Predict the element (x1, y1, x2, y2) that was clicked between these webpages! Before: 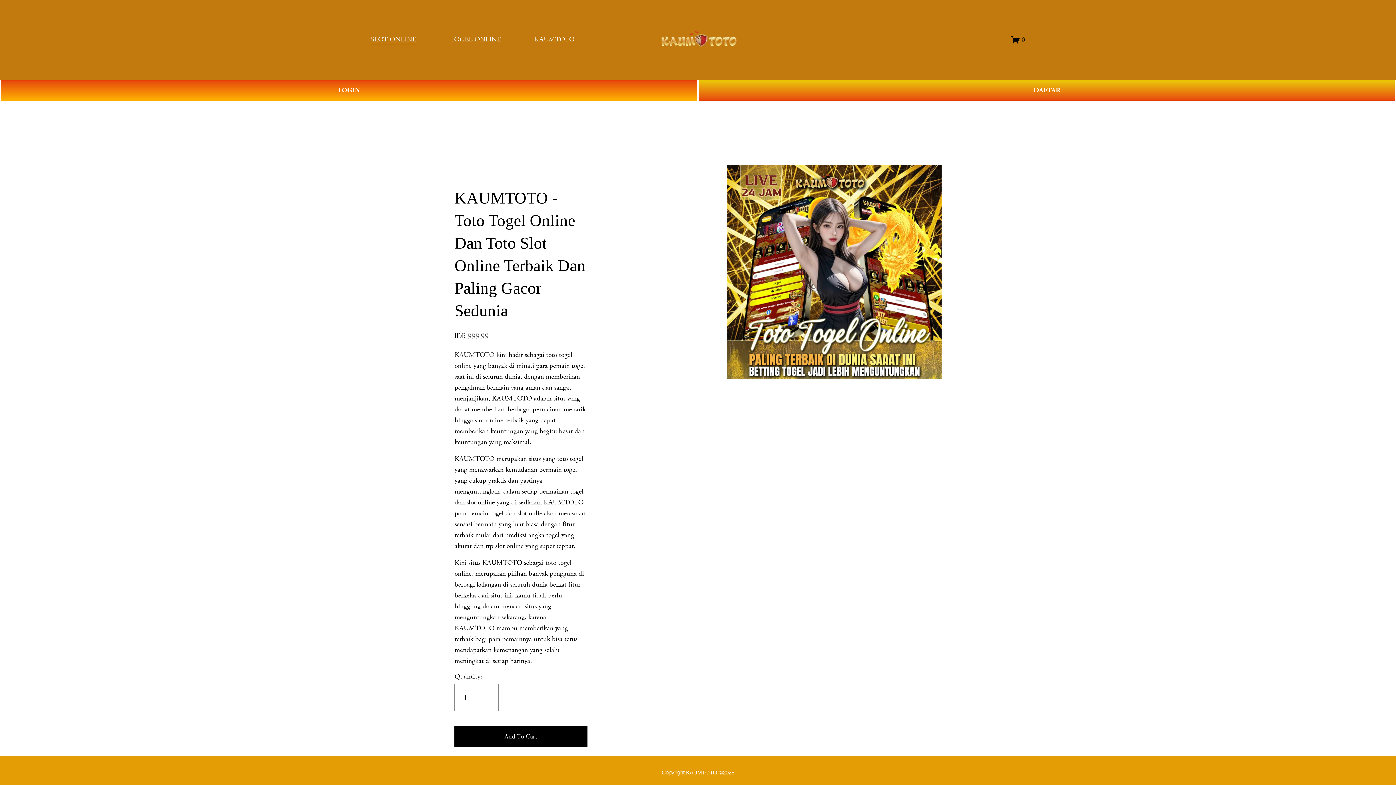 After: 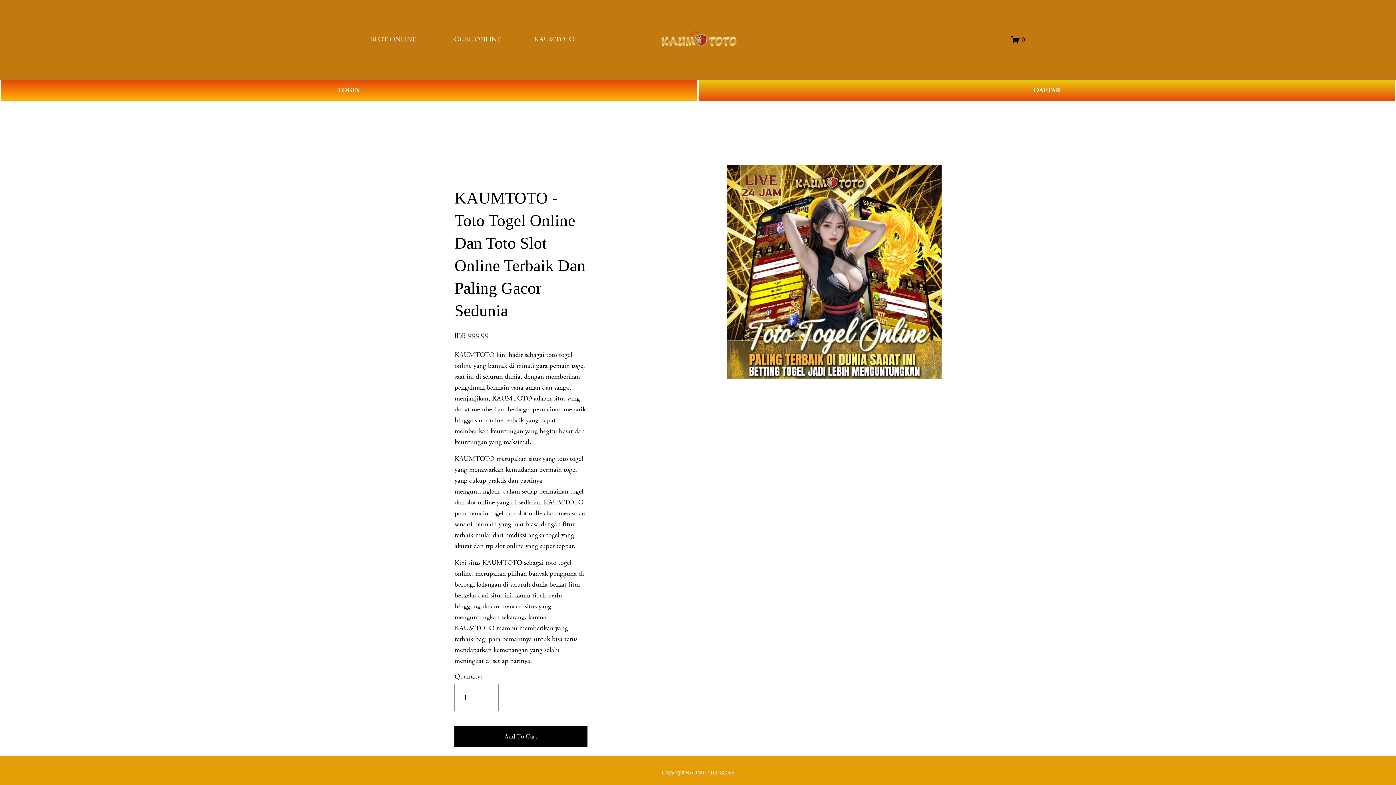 Action: bbox: (657, 27, 739, 51)